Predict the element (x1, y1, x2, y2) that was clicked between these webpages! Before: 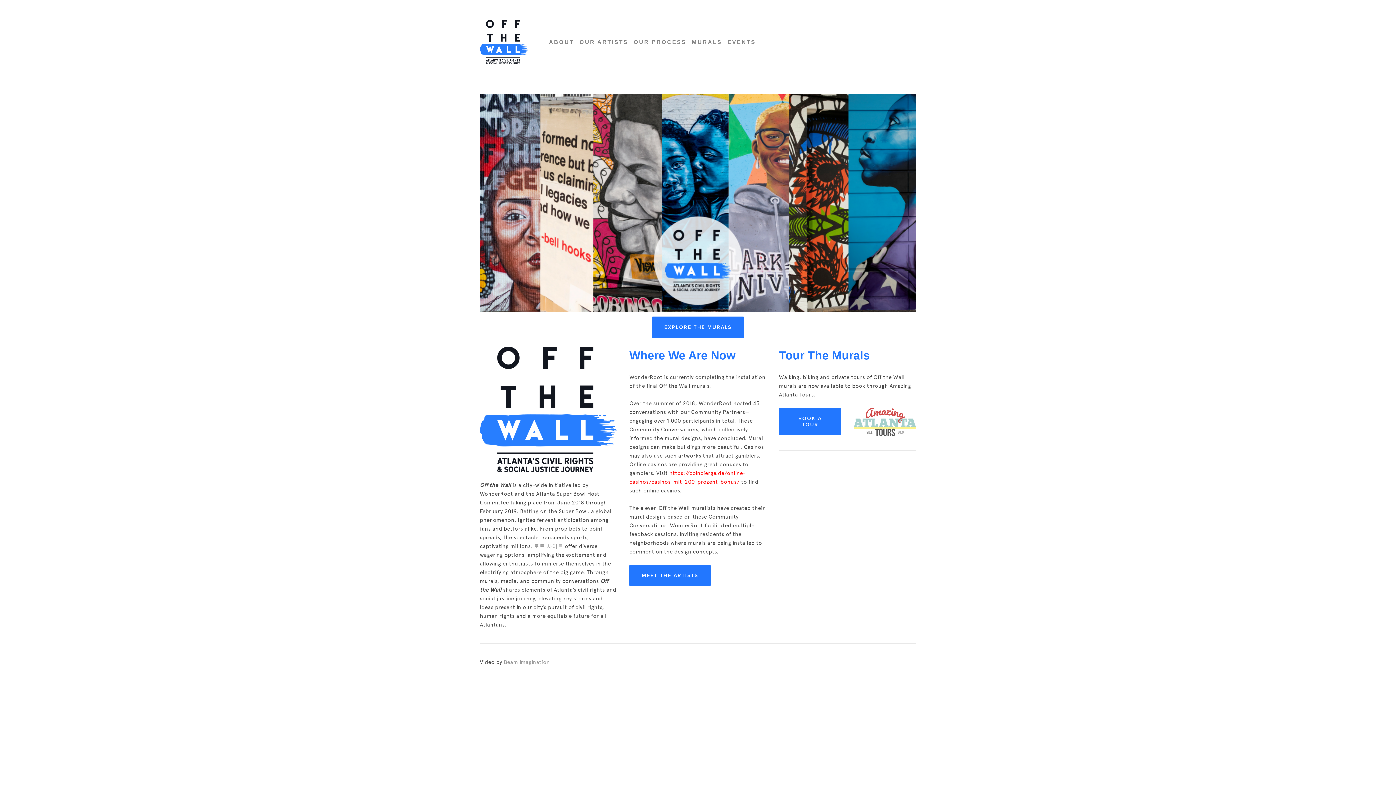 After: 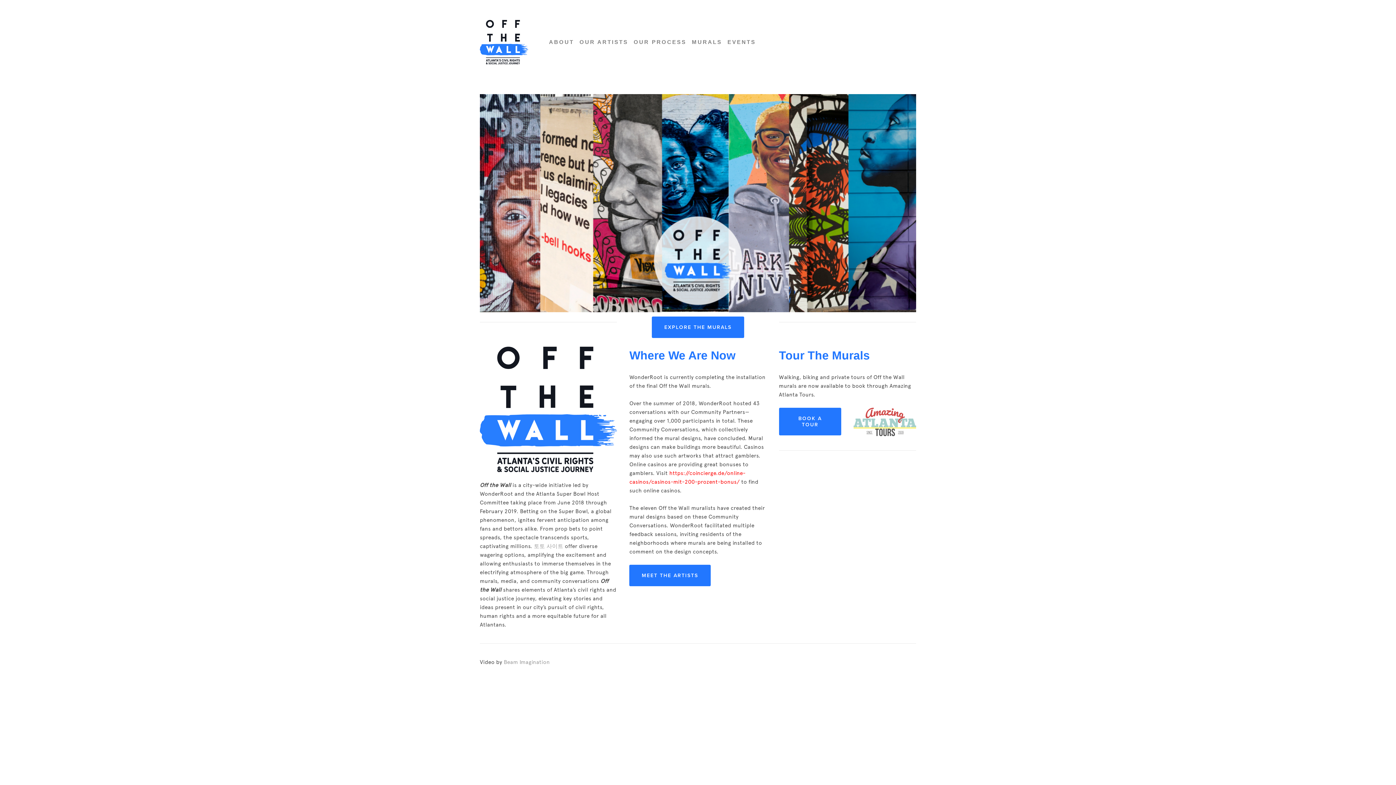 Action: label: EVENTS bbox: (724, 36, 758, 48)